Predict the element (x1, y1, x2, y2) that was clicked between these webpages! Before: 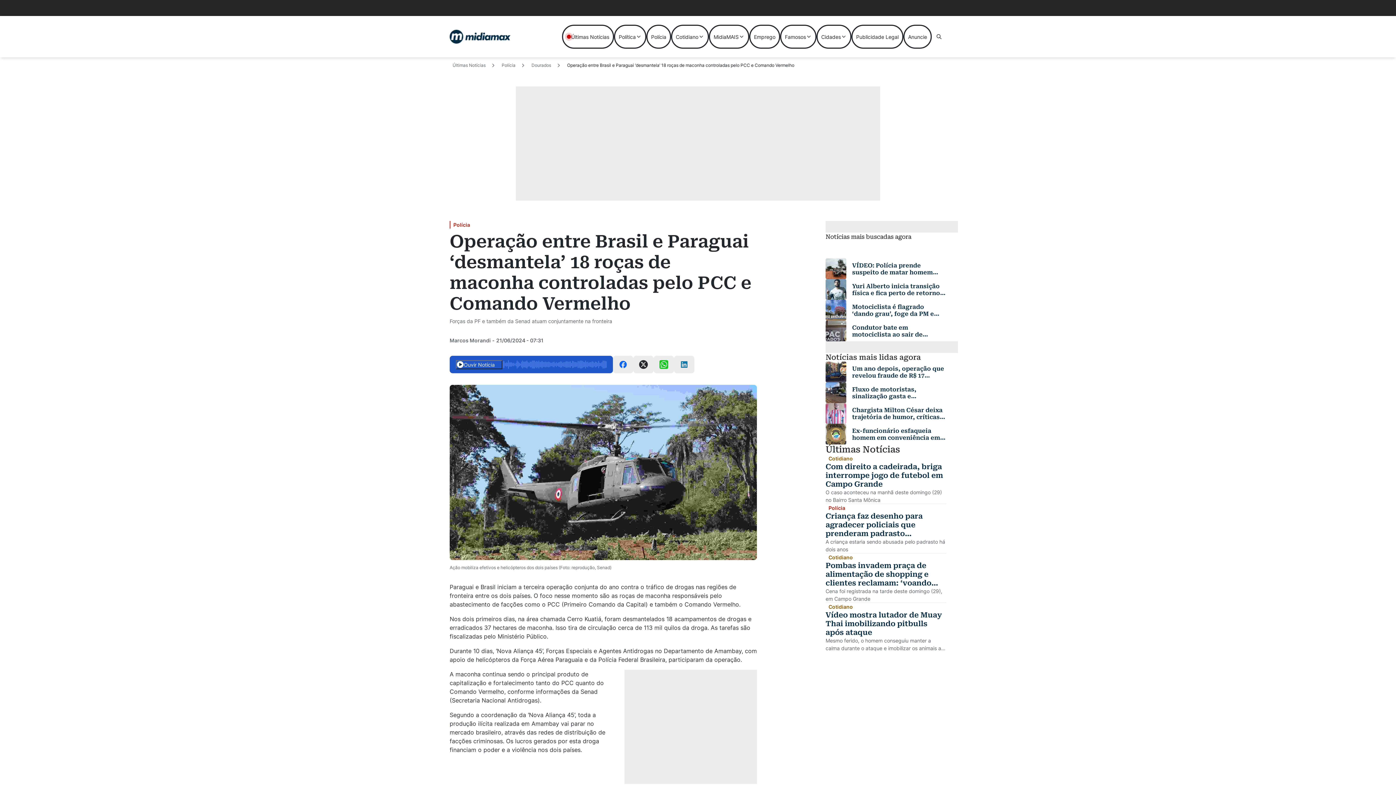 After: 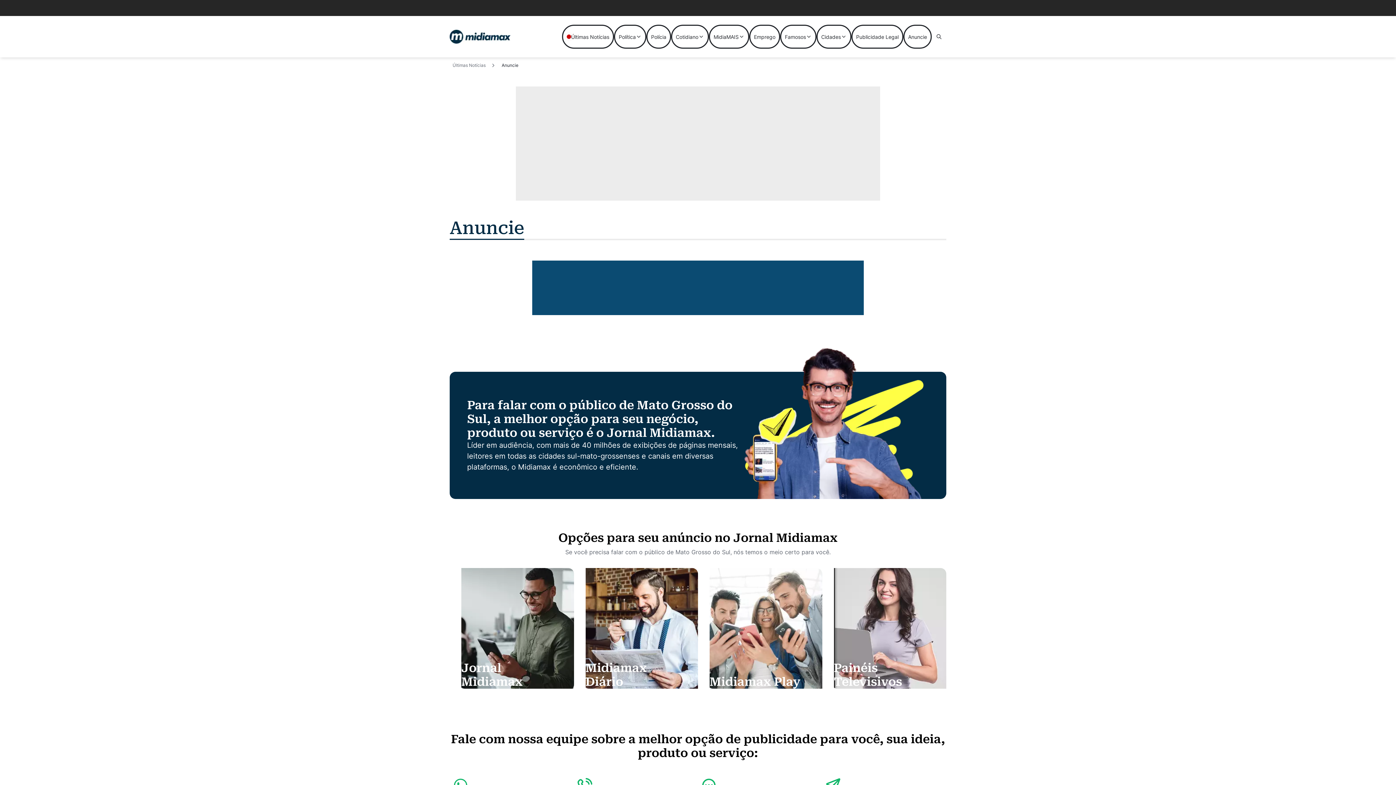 Action: bbox: (903, 24, 932, 48) label: Anuncie